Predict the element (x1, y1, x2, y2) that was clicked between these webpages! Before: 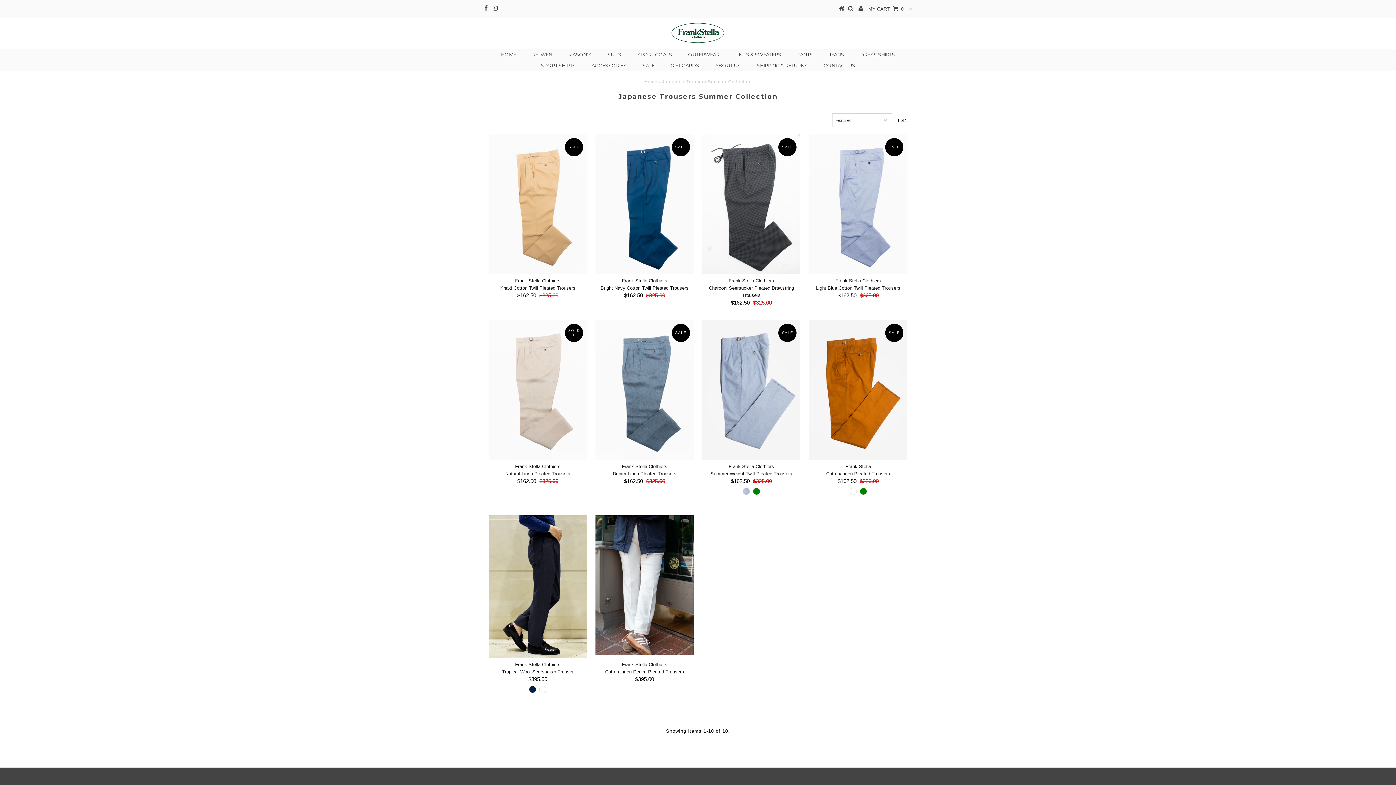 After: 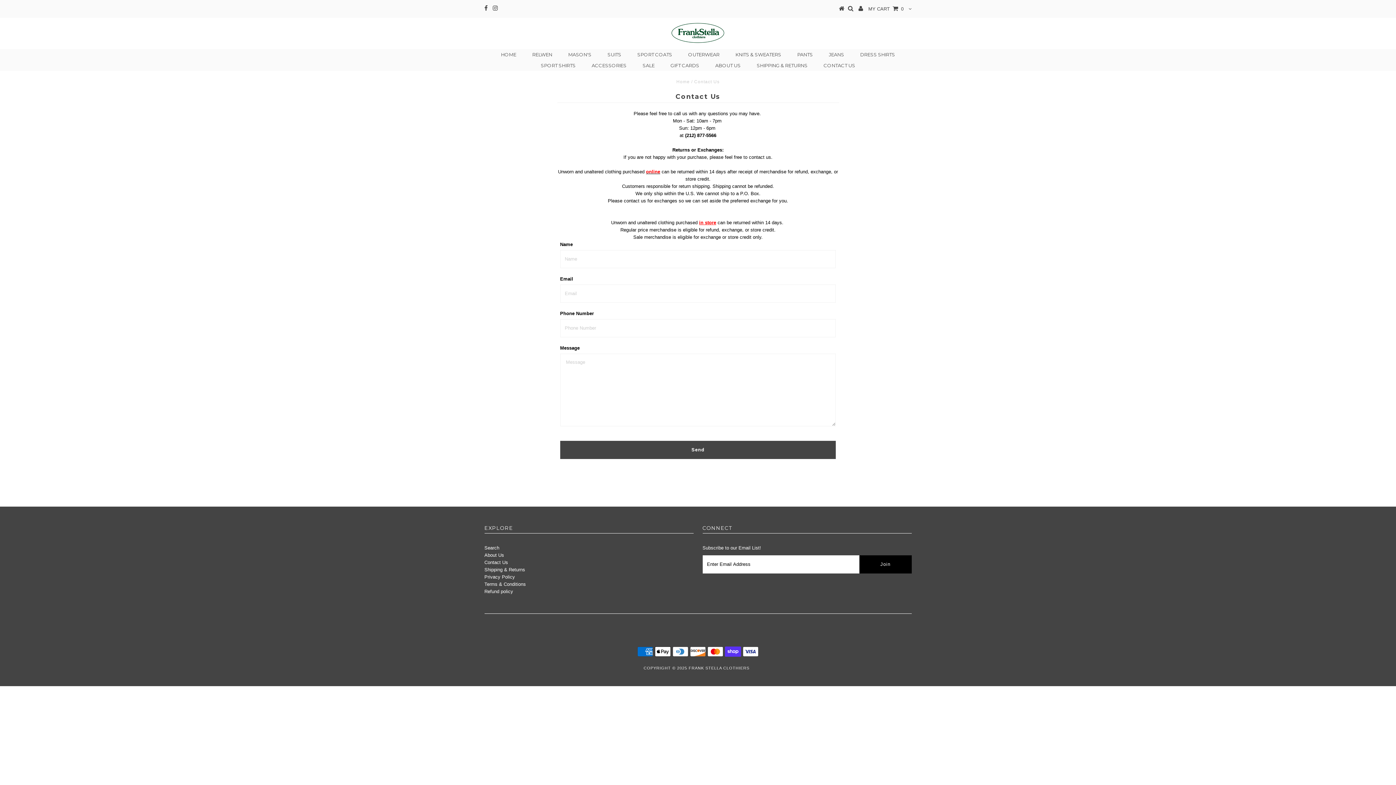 Action: bbox: (816, 59, 862, 70) label: CONTACT US